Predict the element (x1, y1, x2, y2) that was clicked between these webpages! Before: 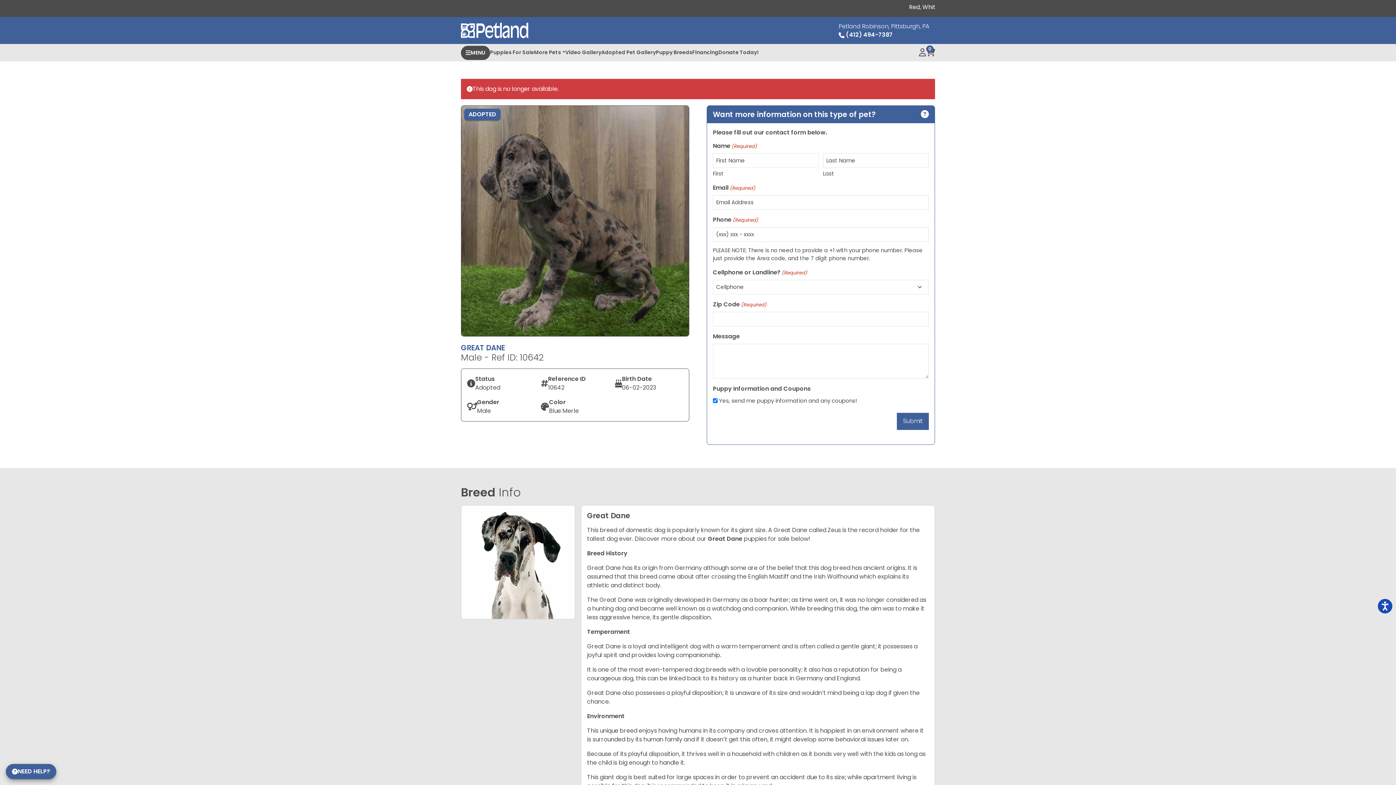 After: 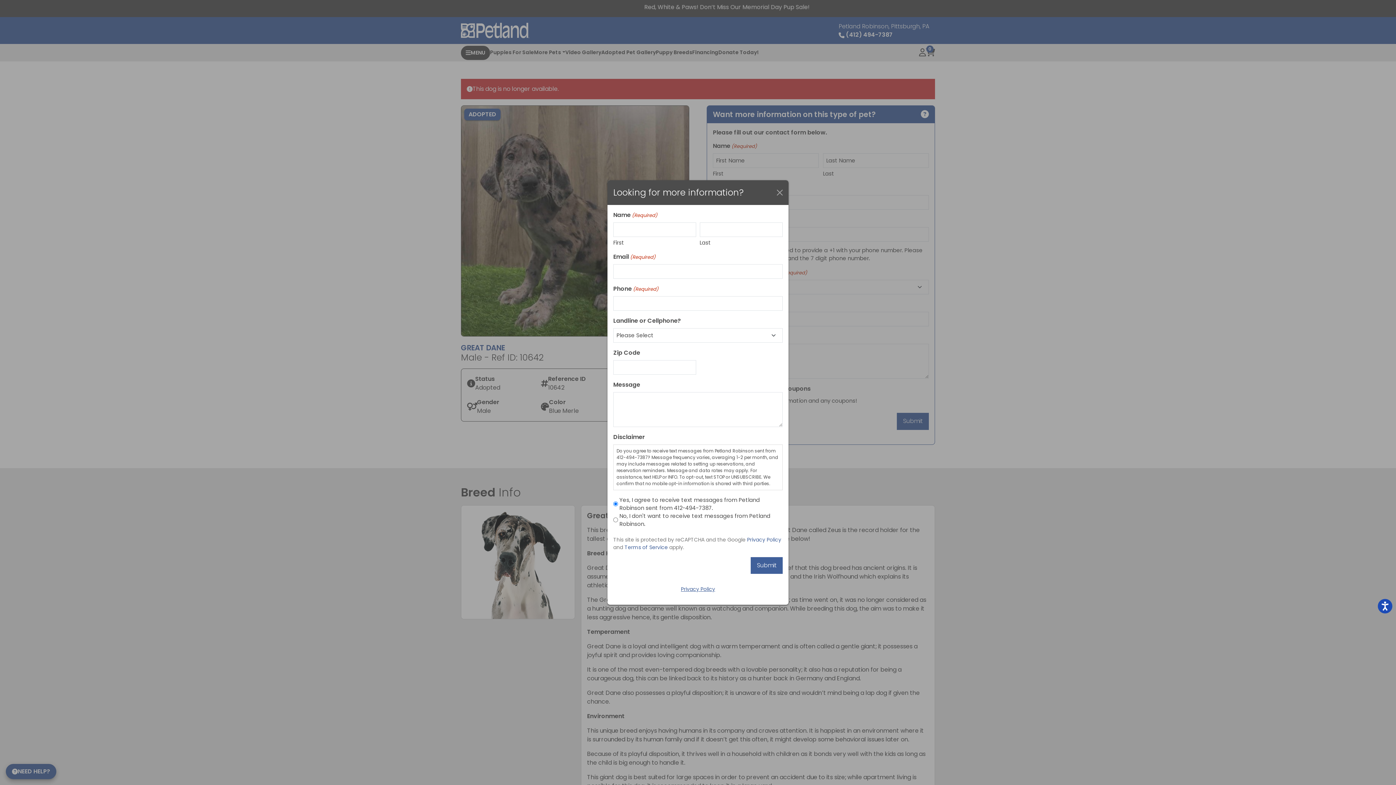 Action: label: NEED HELP? bbox: (5, 764, 56, 779)